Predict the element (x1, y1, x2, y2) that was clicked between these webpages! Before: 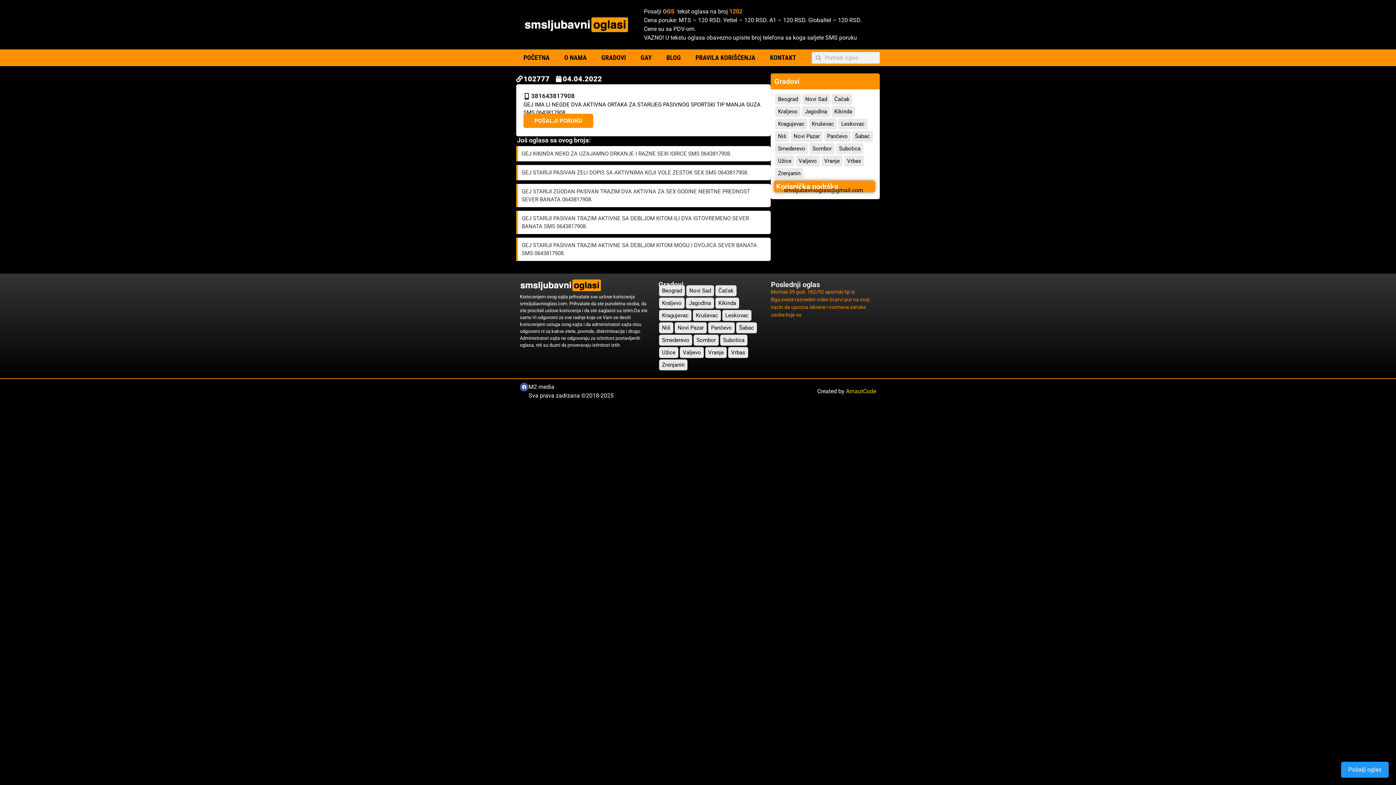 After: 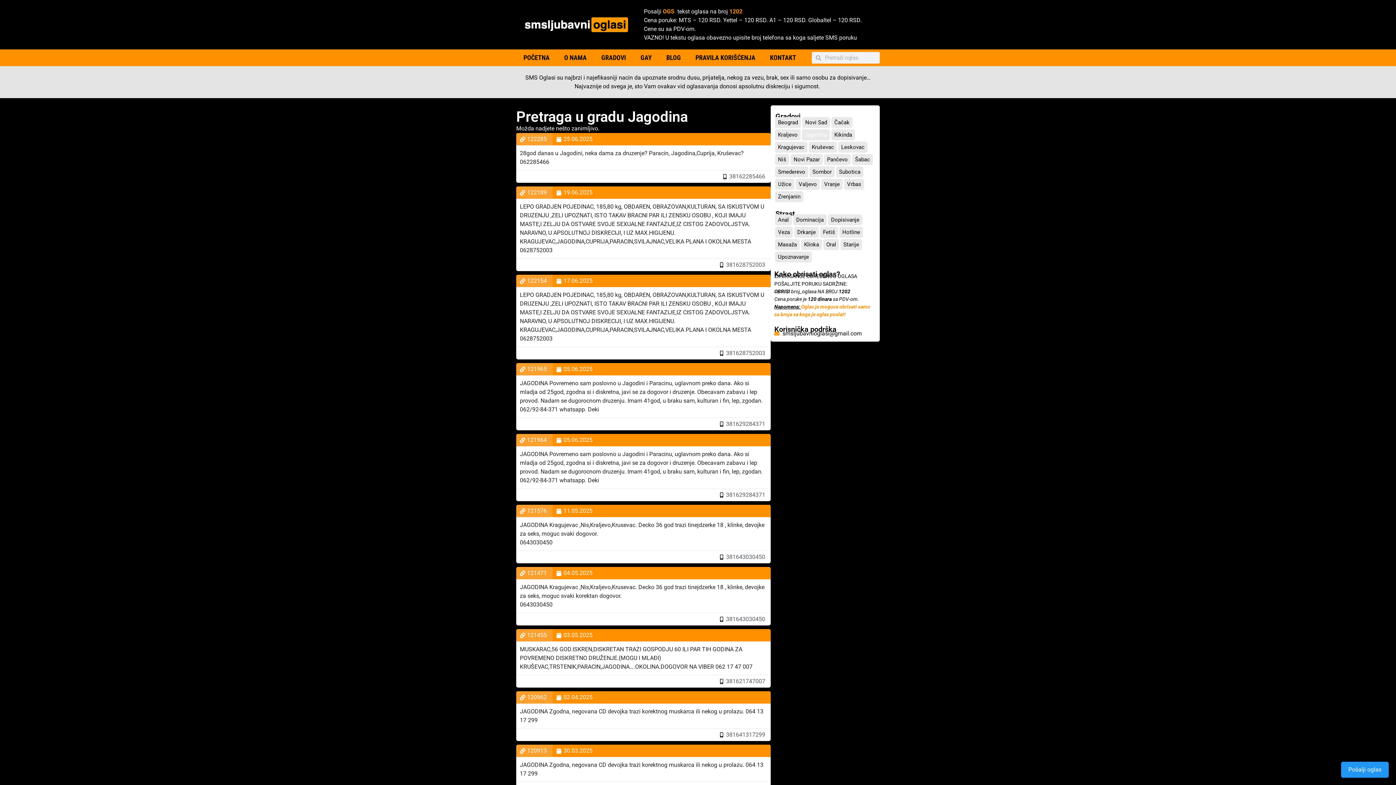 Action: label: Jagodina bbox: (804, 106, 828, 117)